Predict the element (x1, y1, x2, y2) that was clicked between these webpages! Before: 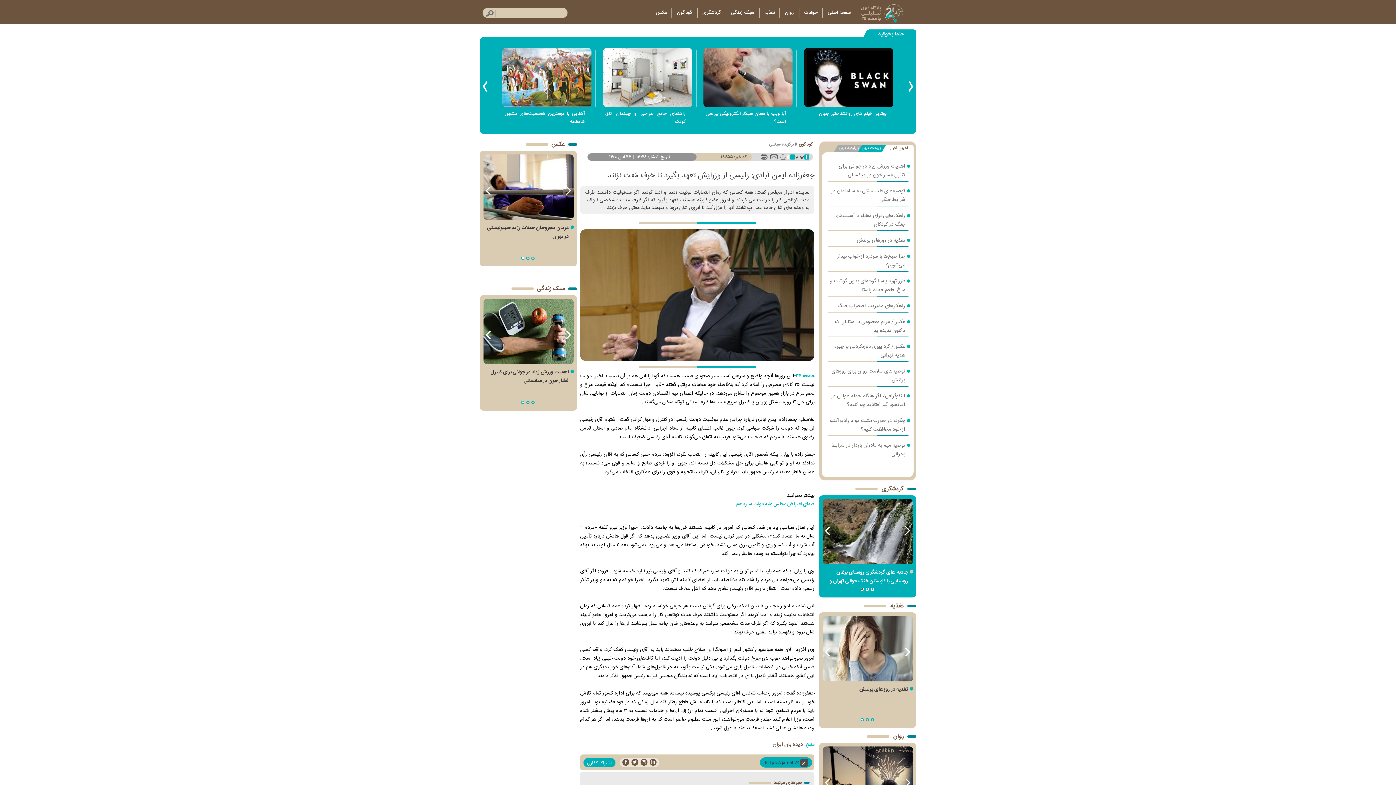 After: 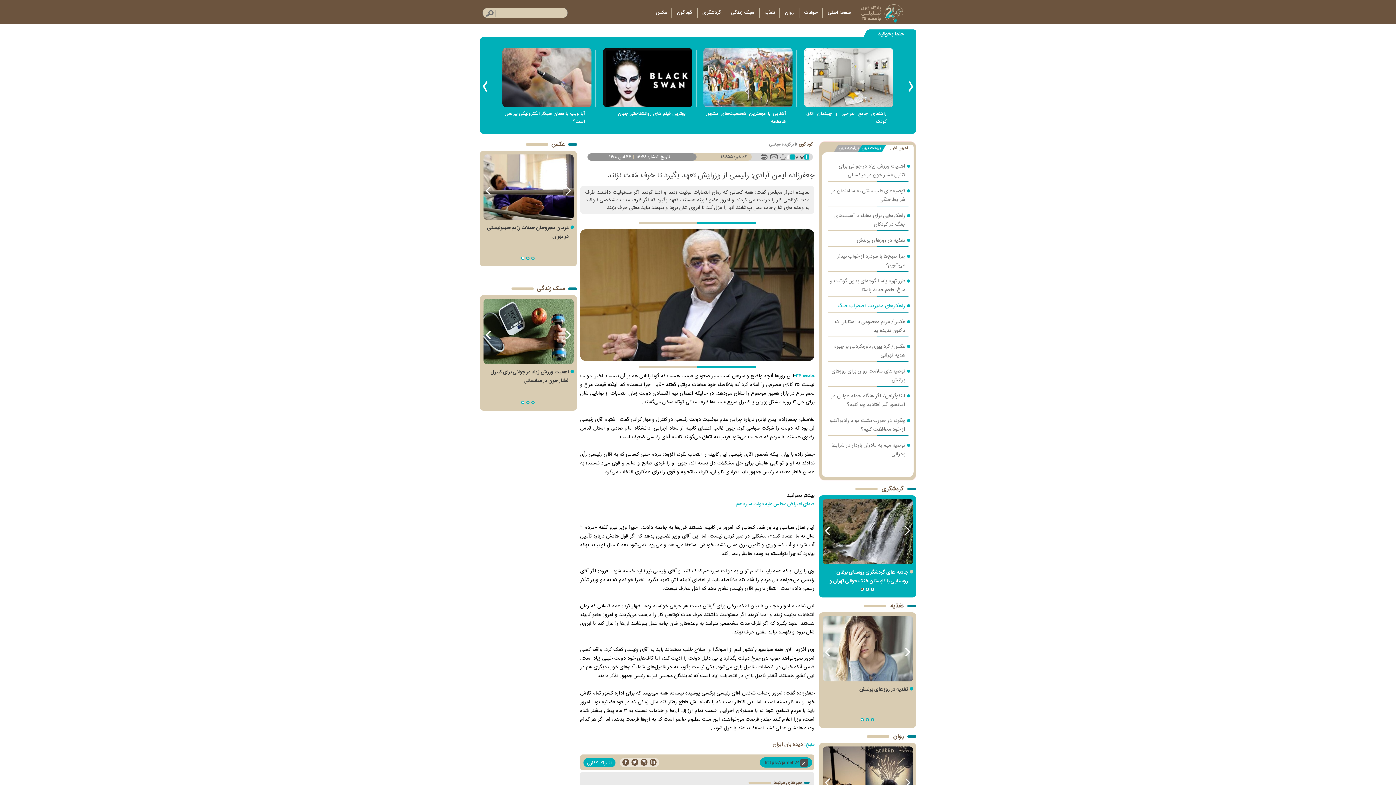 Action: bbox: (828, 301, 905, 310) label: راهکارهای مدیریت اضطراب جنگ